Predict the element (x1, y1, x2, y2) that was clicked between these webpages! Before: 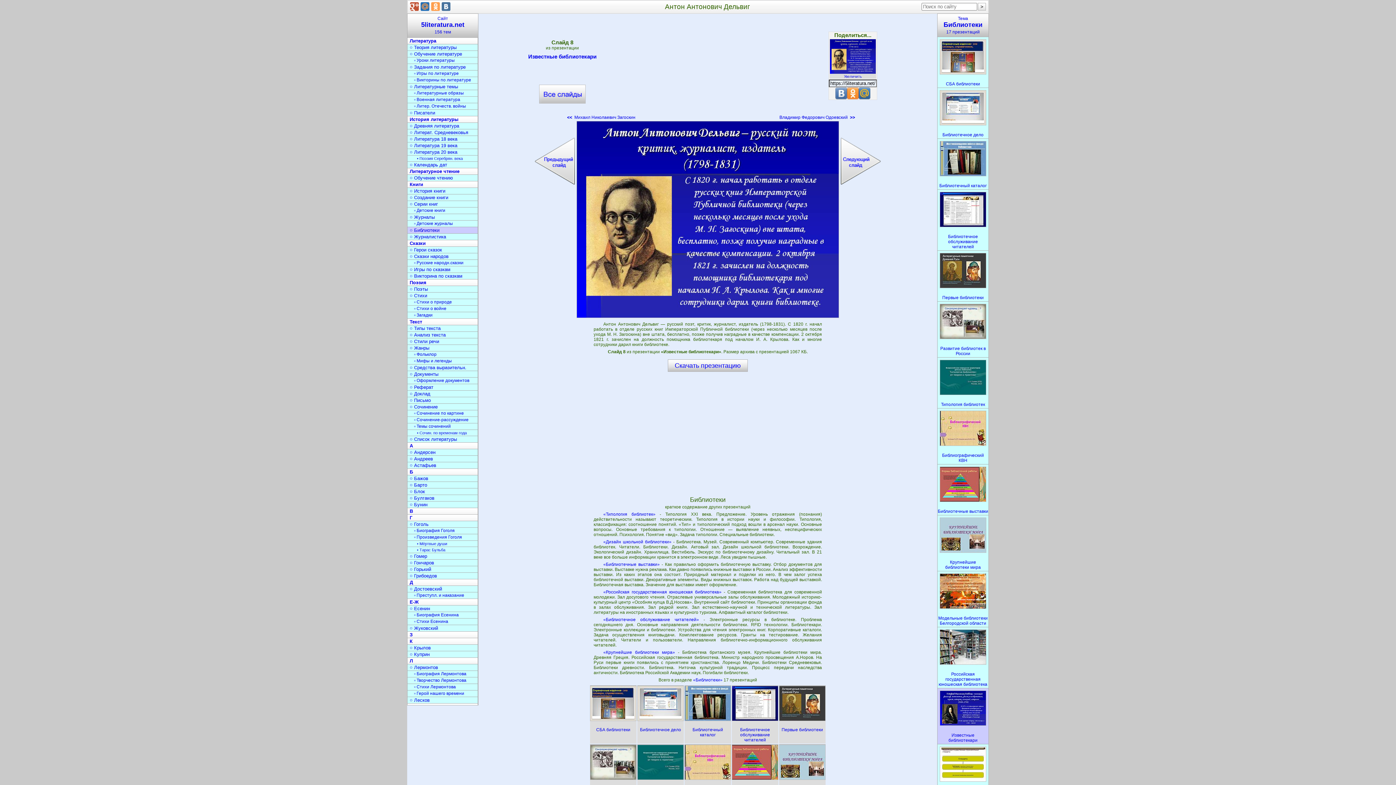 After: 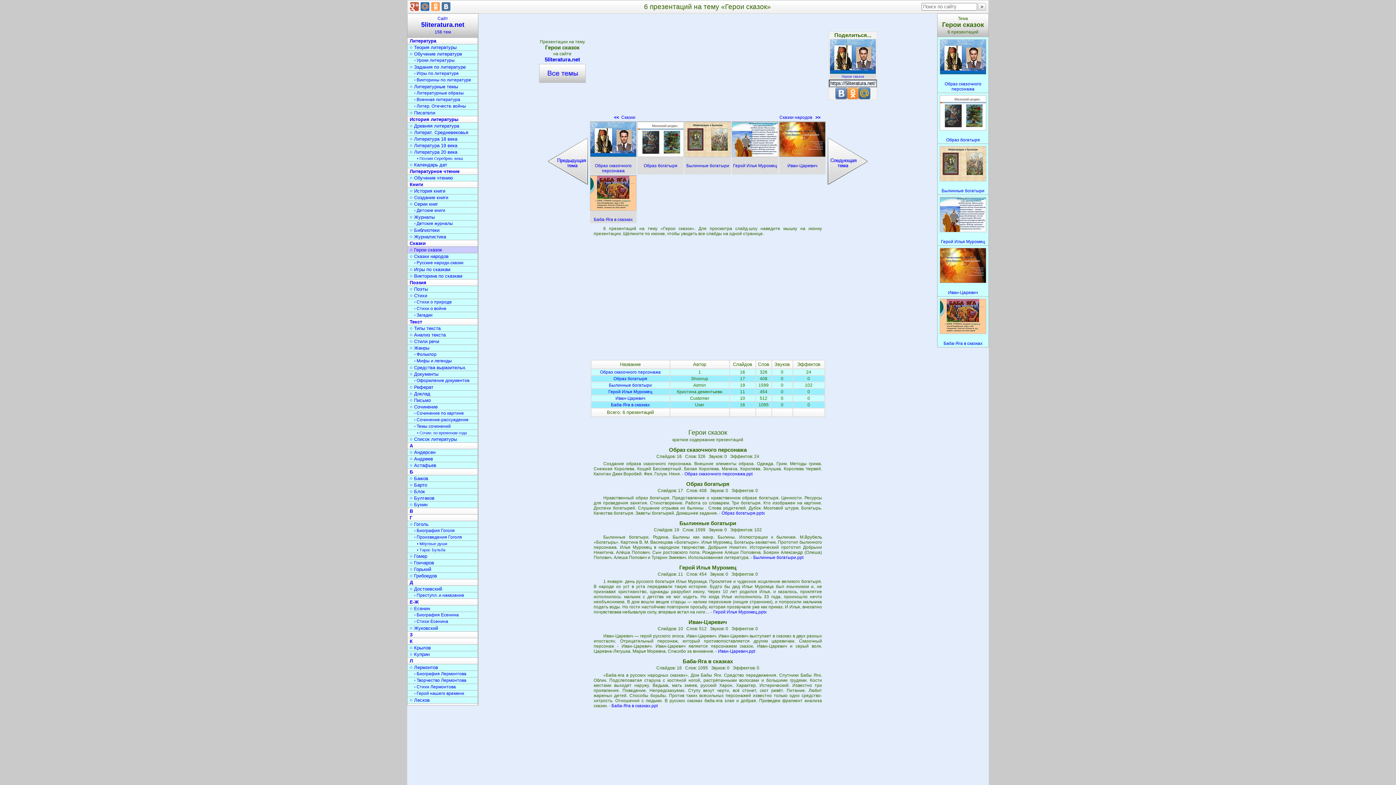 Action: bbox: (407, 246, 478, 253) label: ○ Герои сказок